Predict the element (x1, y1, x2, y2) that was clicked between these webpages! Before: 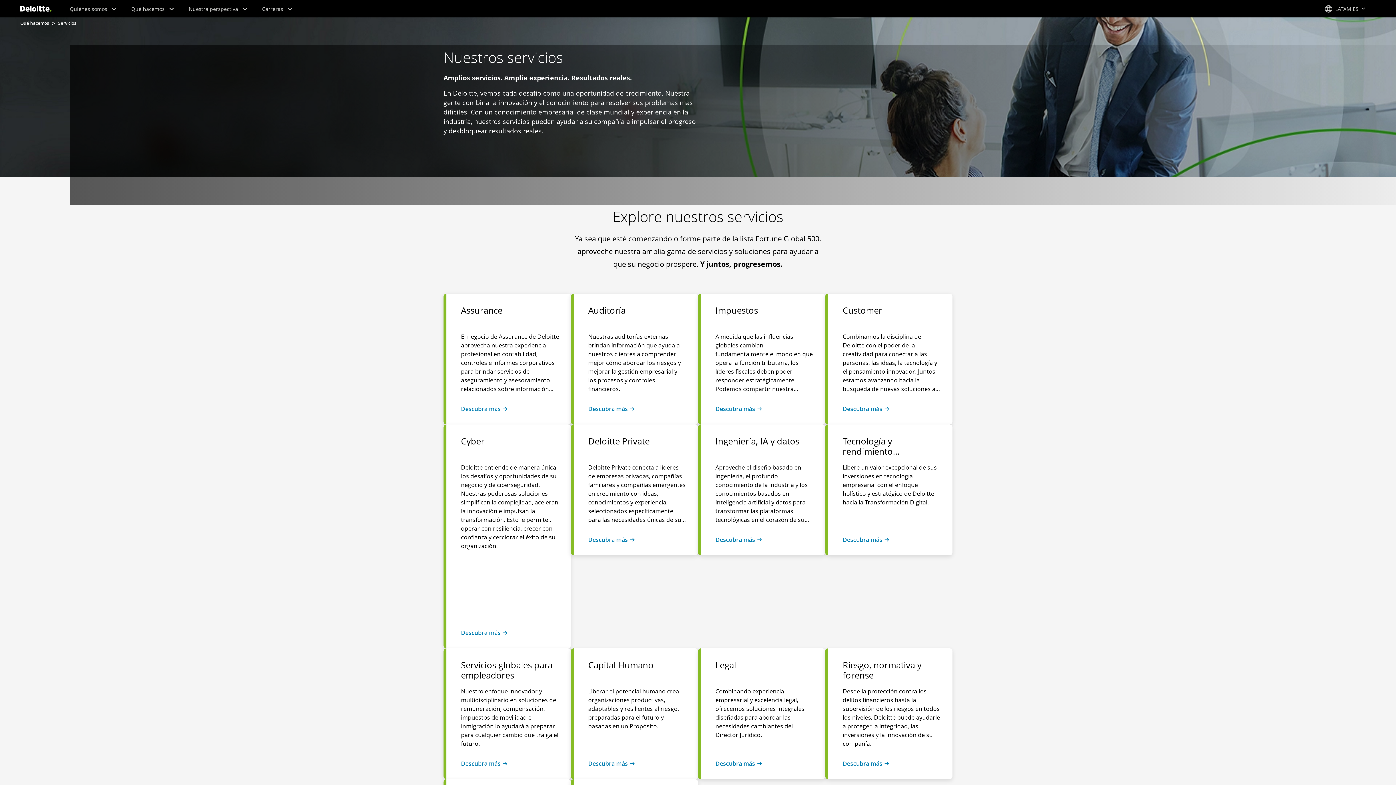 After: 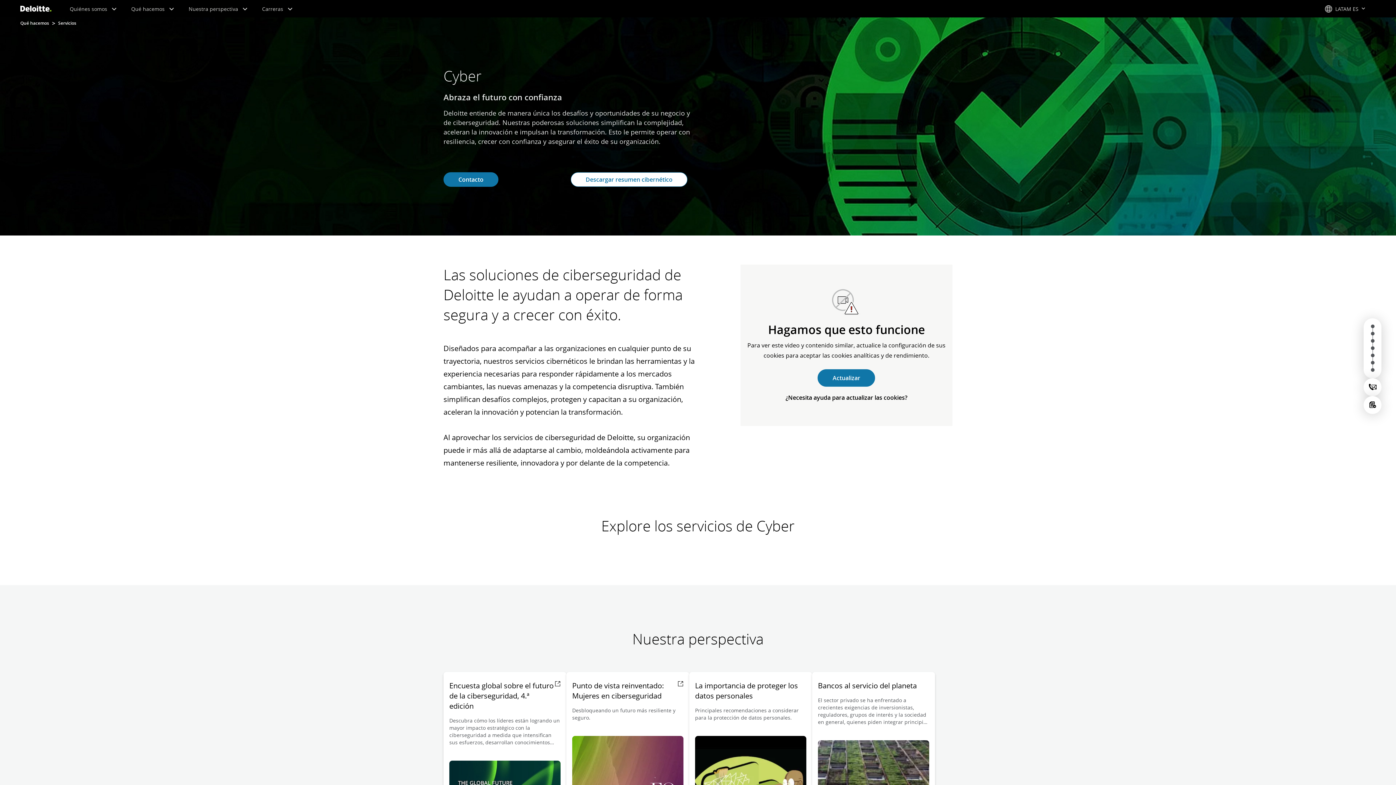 Action: bbox: (461, 436, 559, 637) label: Cyber

Deloitte entiende de manera única los desafíos y oportunidades de su negocio y de ciberseguridad. Nuestras poderosas soluciones simplifican la complejidad, aceleran la innovación e impulsan la transformación. Esto le permite operar con resiliencia, crecer con confianza y cerciorar el éxito de su organización.

 

 

 

 

 

 

Descubra más 